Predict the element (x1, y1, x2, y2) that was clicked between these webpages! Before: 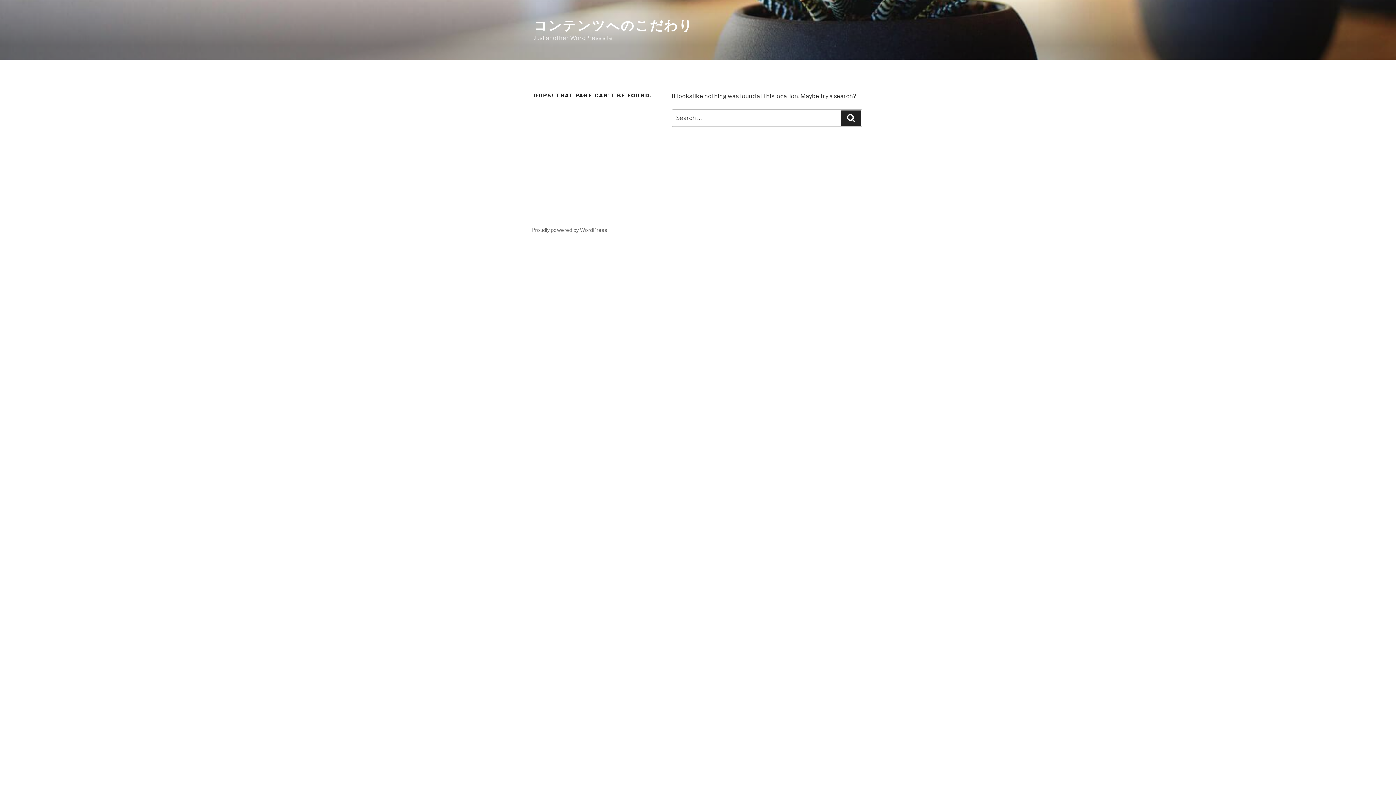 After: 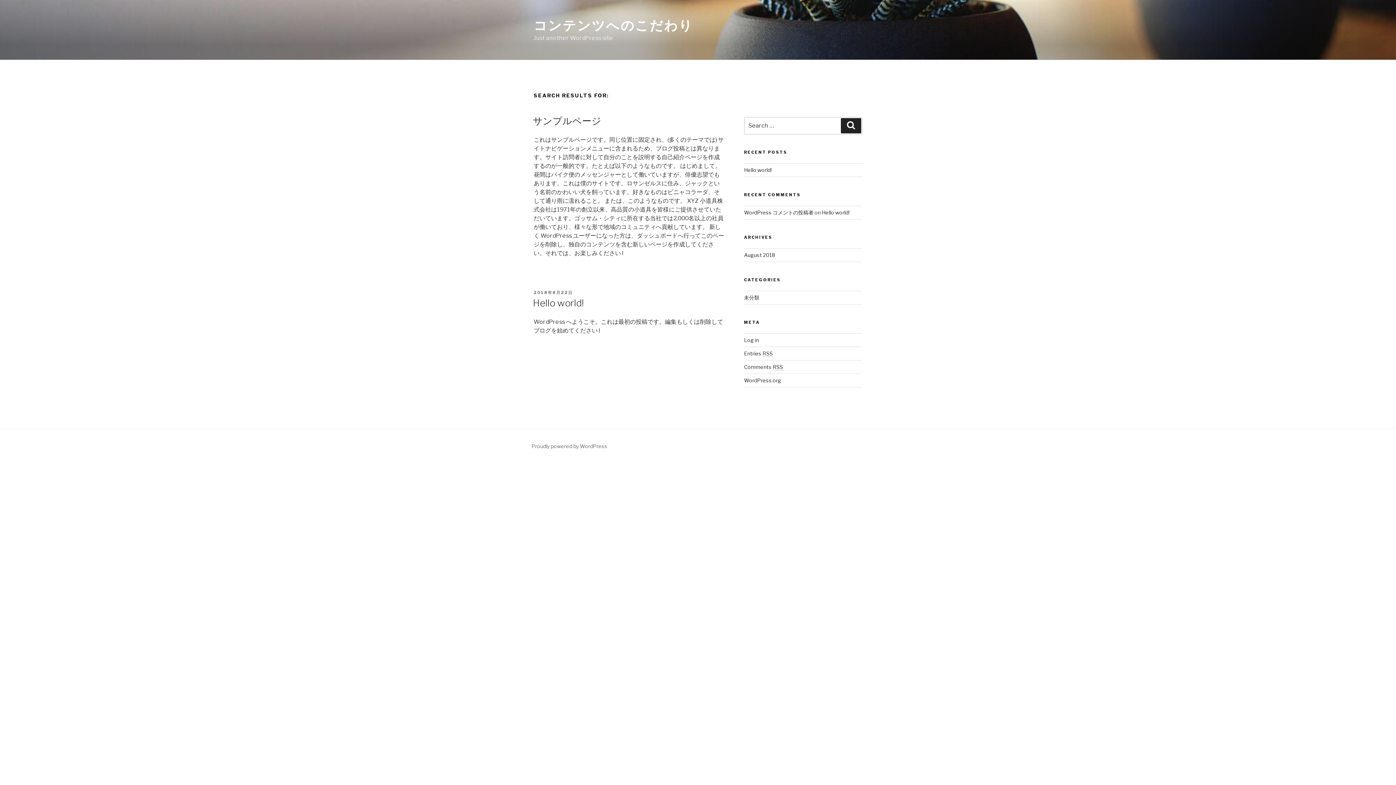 Action: label: Search bbox: (841, 110, 861, 125)